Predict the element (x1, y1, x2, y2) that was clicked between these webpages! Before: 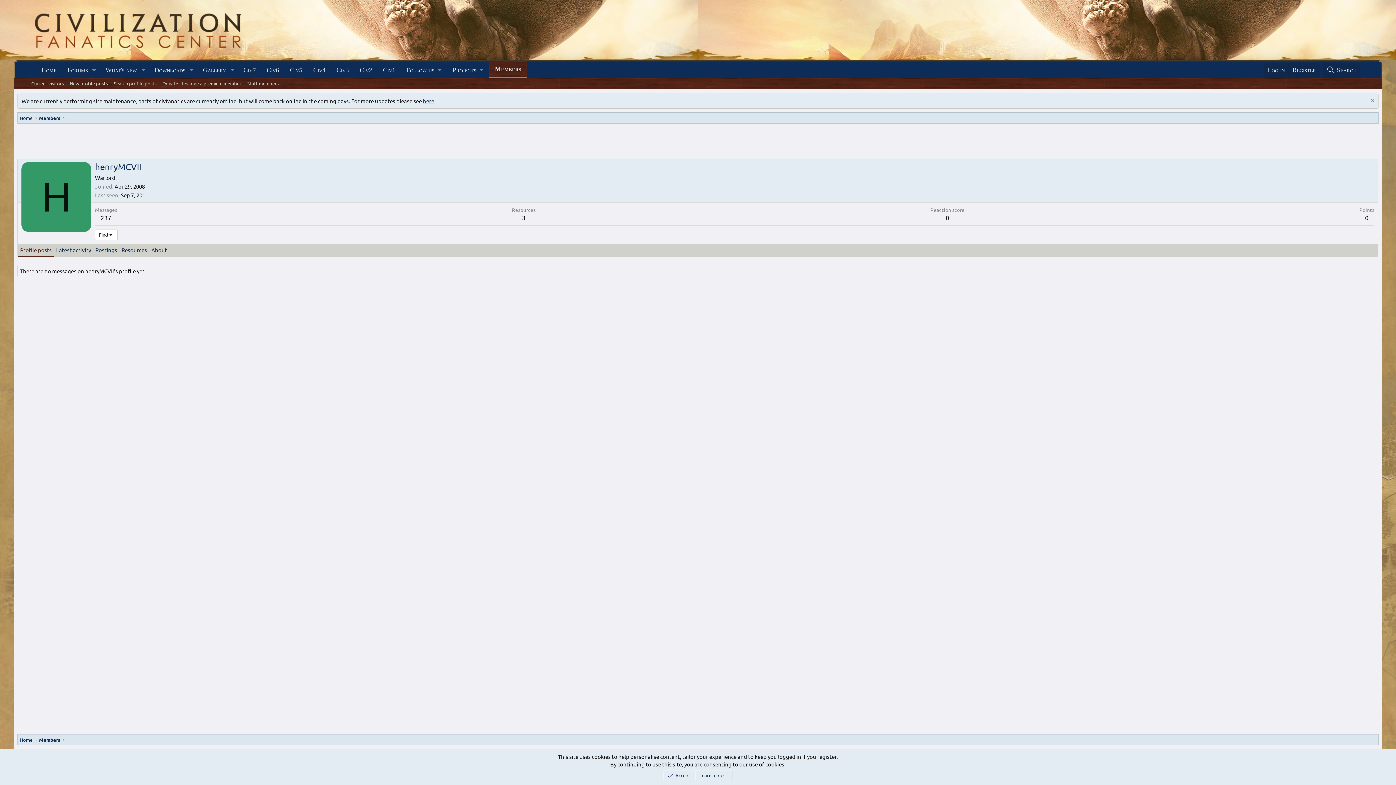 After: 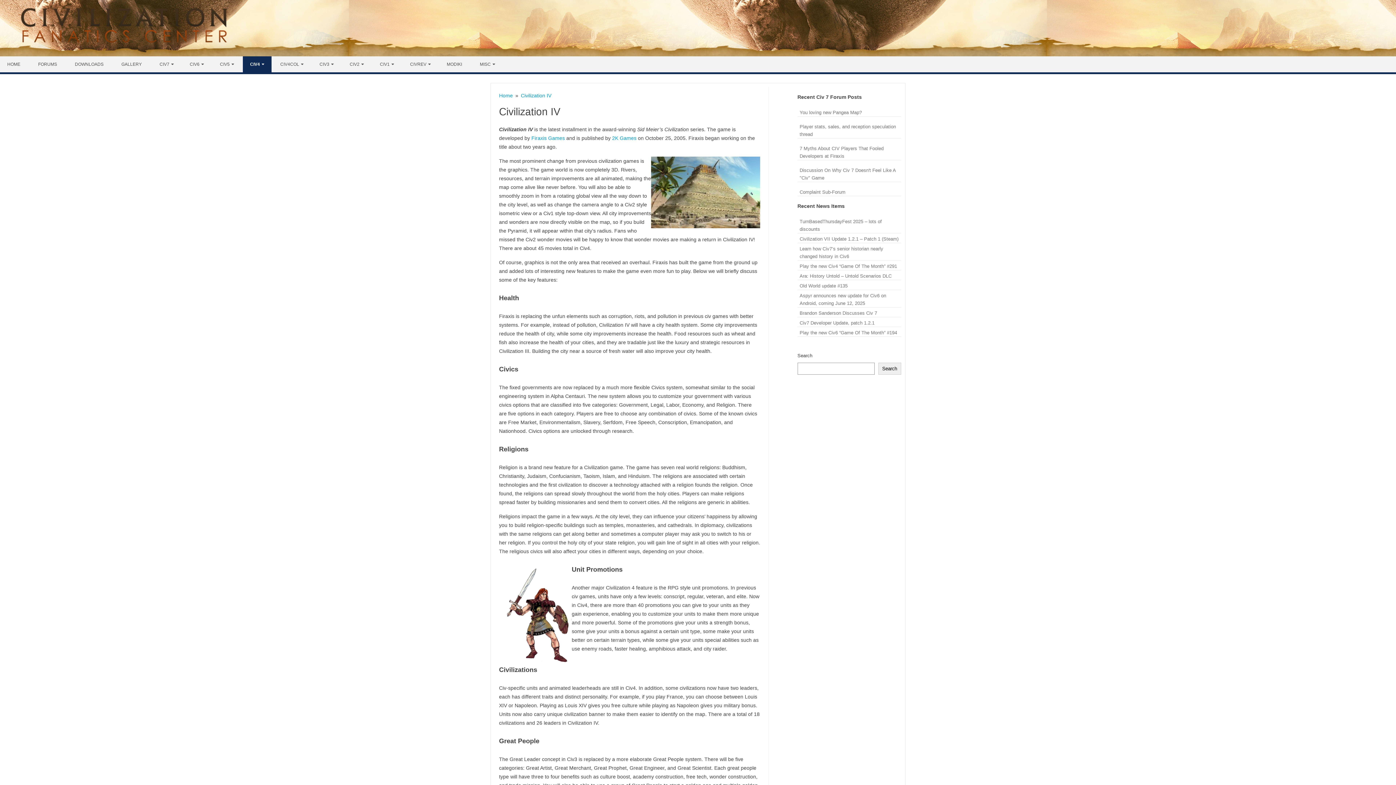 Action: label: Civ4 bbox: (307, 62, 331, 77)